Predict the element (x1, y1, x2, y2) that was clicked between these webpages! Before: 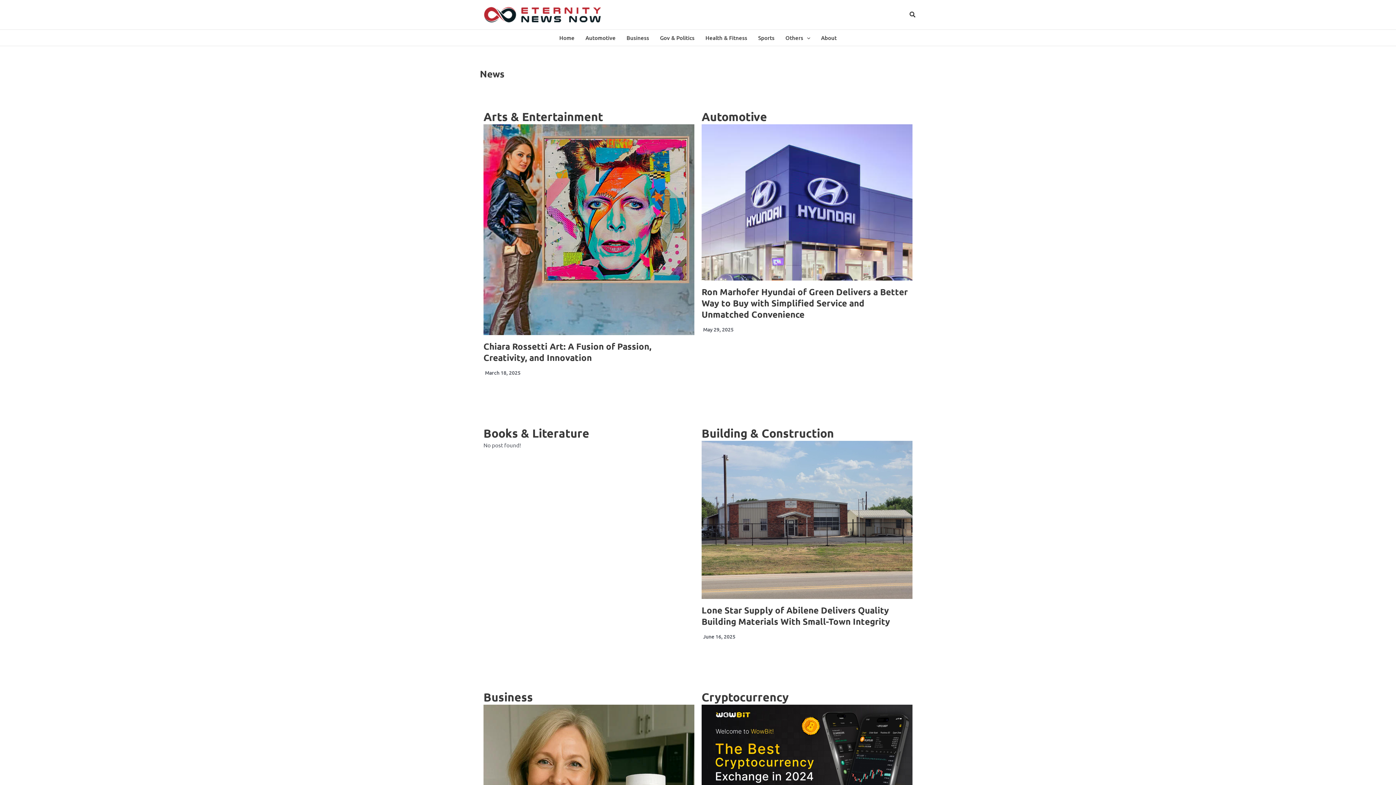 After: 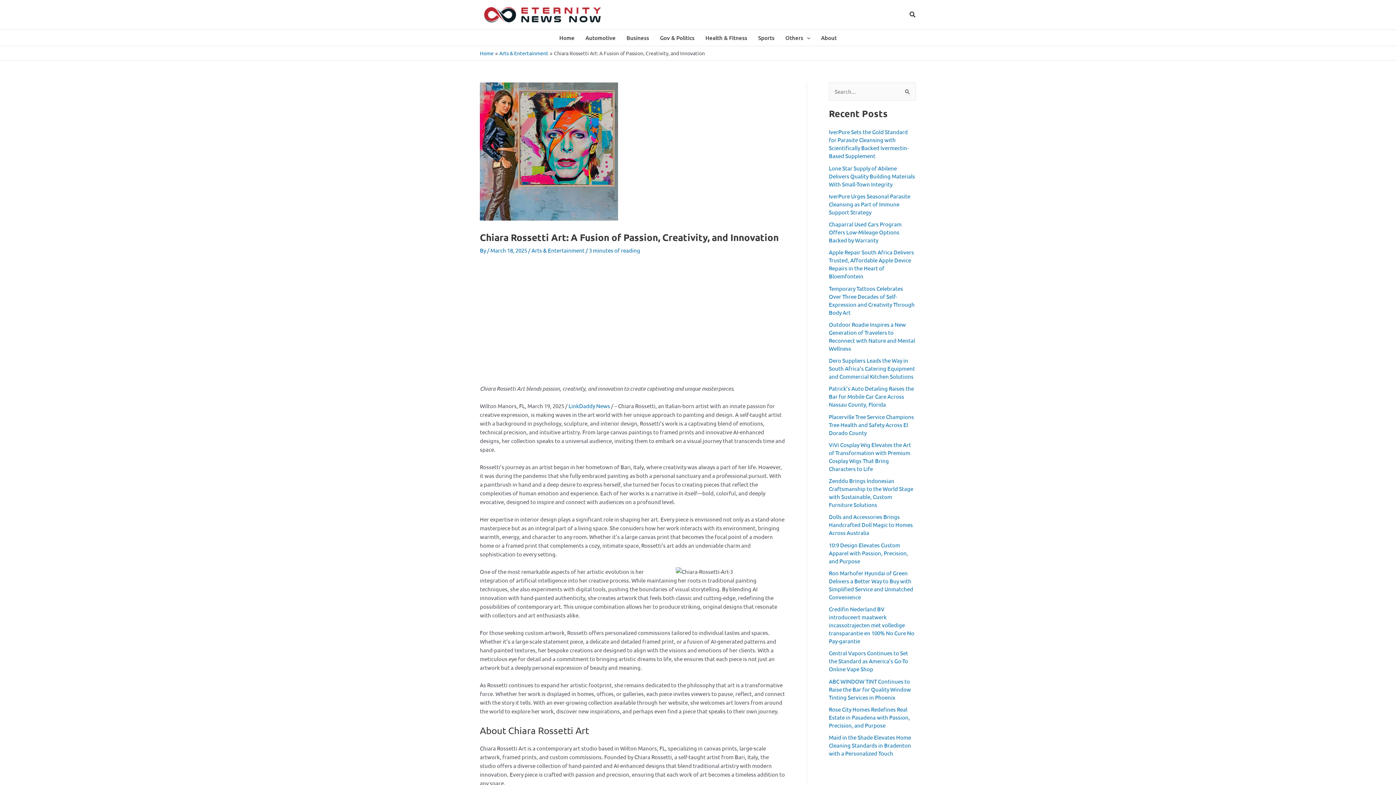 Action: bbox: (483, 124, 694, 335)